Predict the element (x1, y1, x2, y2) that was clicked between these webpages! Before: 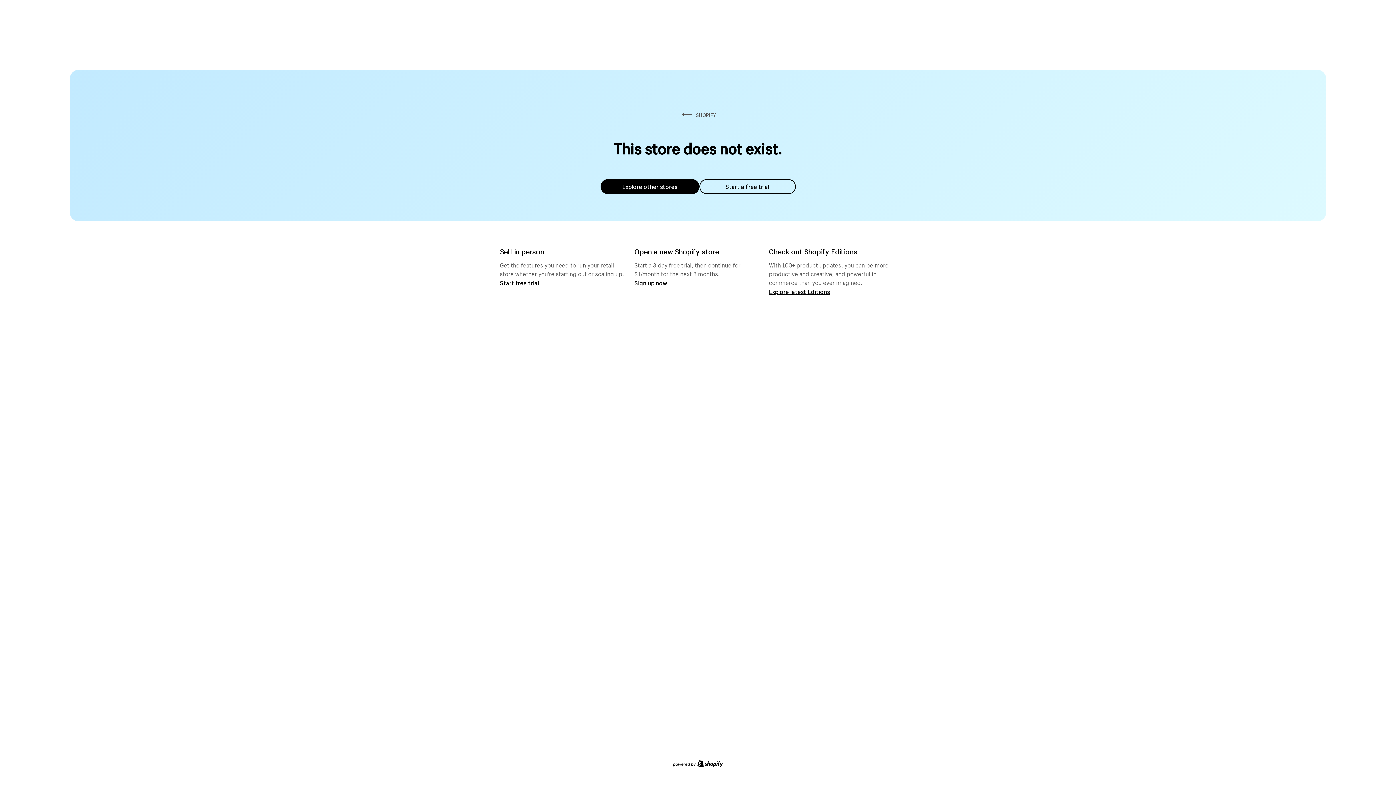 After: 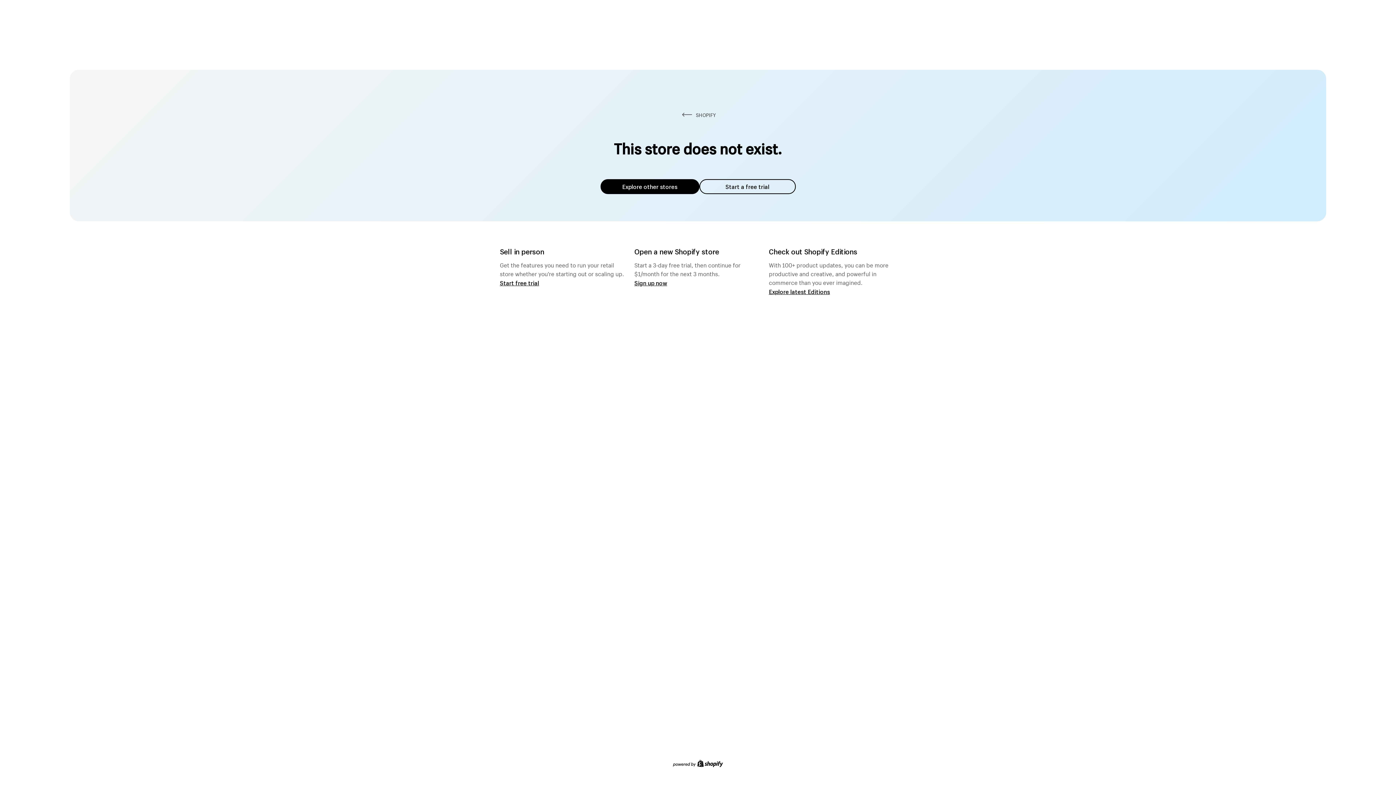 Action: bbox: (600, 179, 699, 194) label: Explore other stores